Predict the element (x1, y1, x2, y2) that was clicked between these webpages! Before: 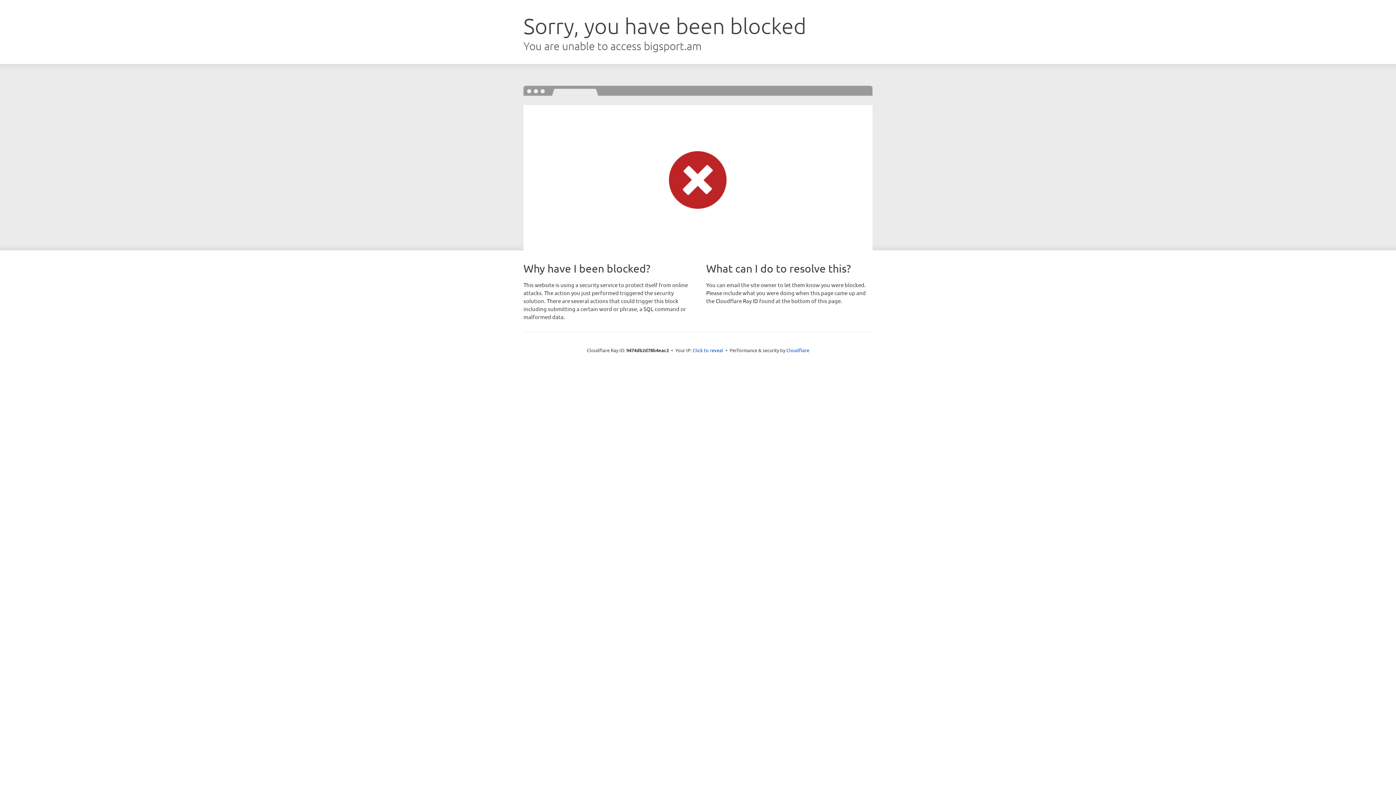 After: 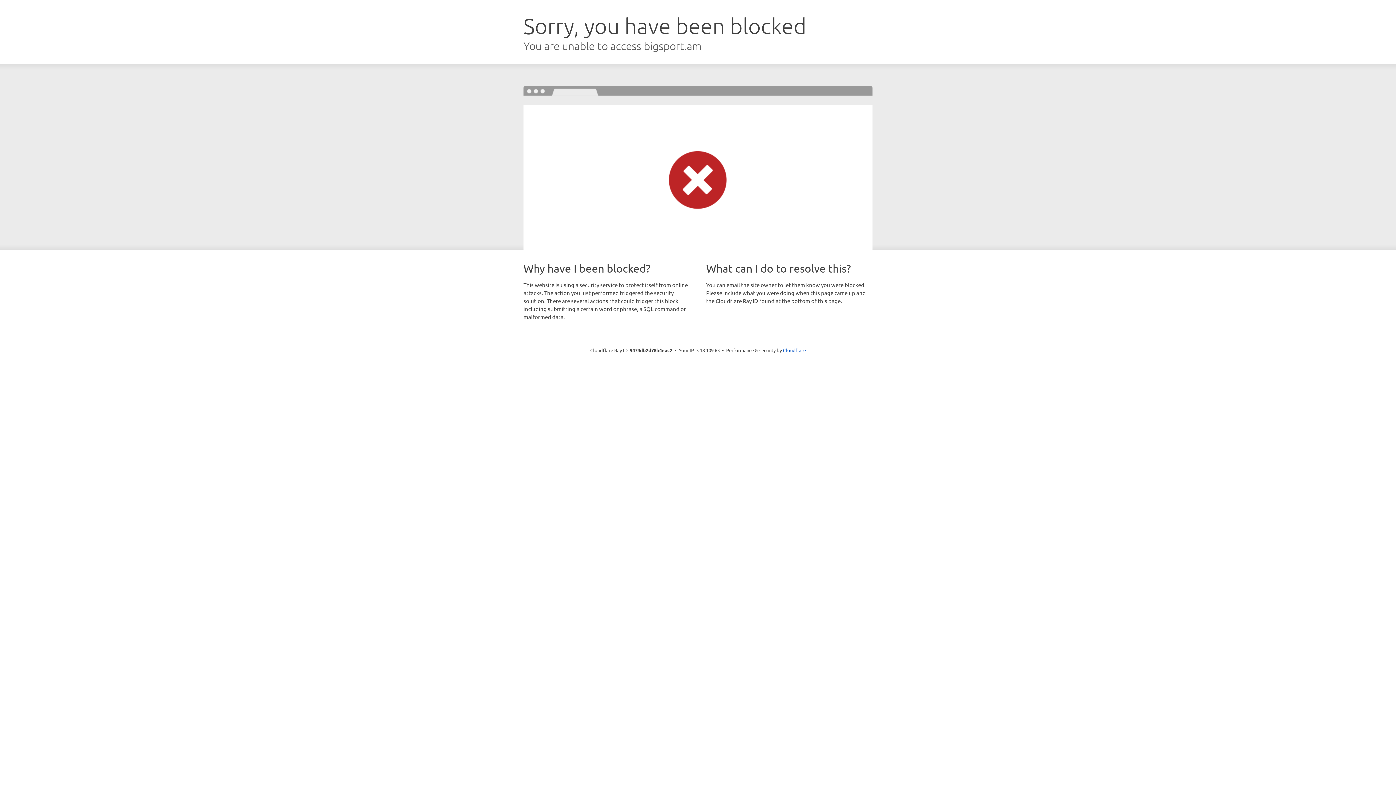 Action: label: Click to reveal bbox: (692, 346, 723, 353)